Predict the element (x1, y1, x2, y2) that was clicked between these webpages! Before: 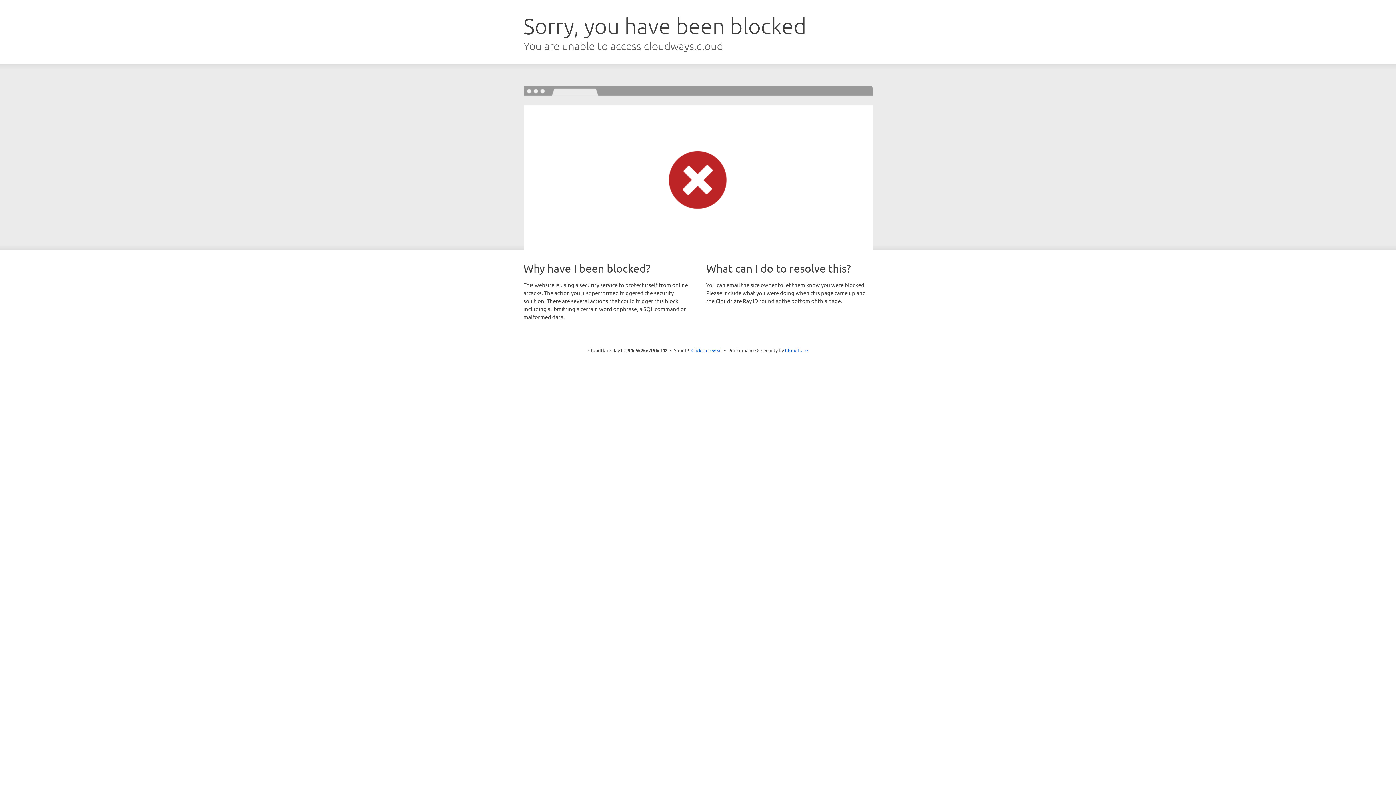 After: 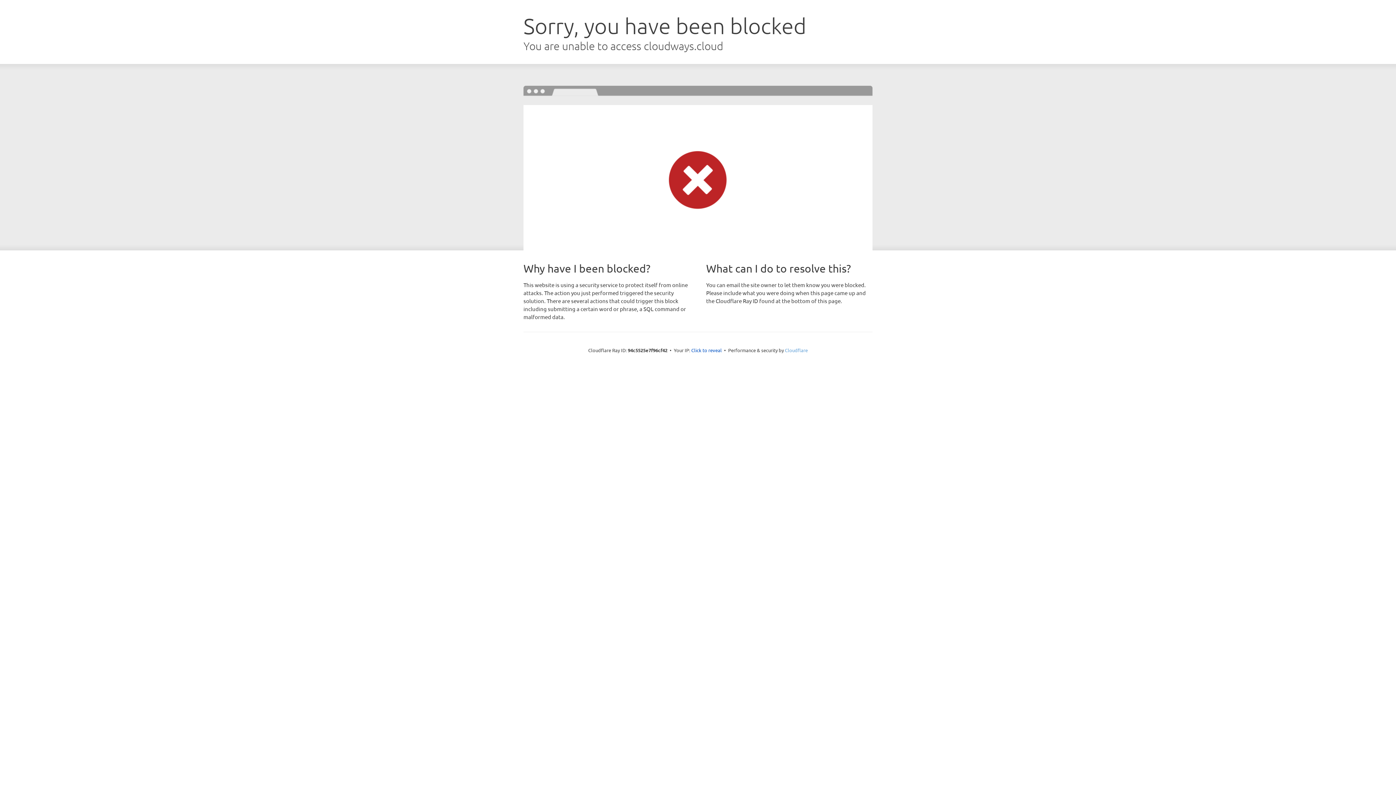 Action: label: Cloudflare bbox: (785, 347, 808, 353)